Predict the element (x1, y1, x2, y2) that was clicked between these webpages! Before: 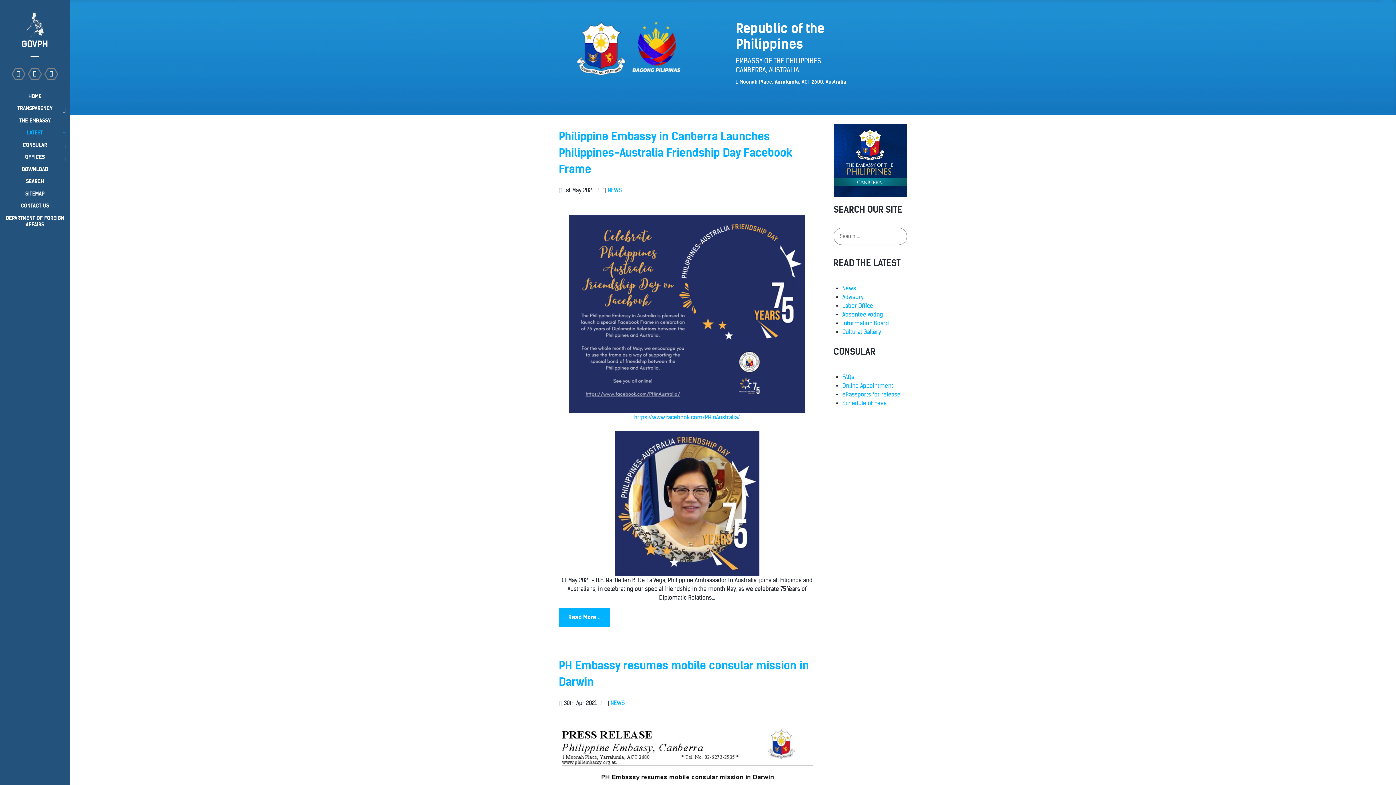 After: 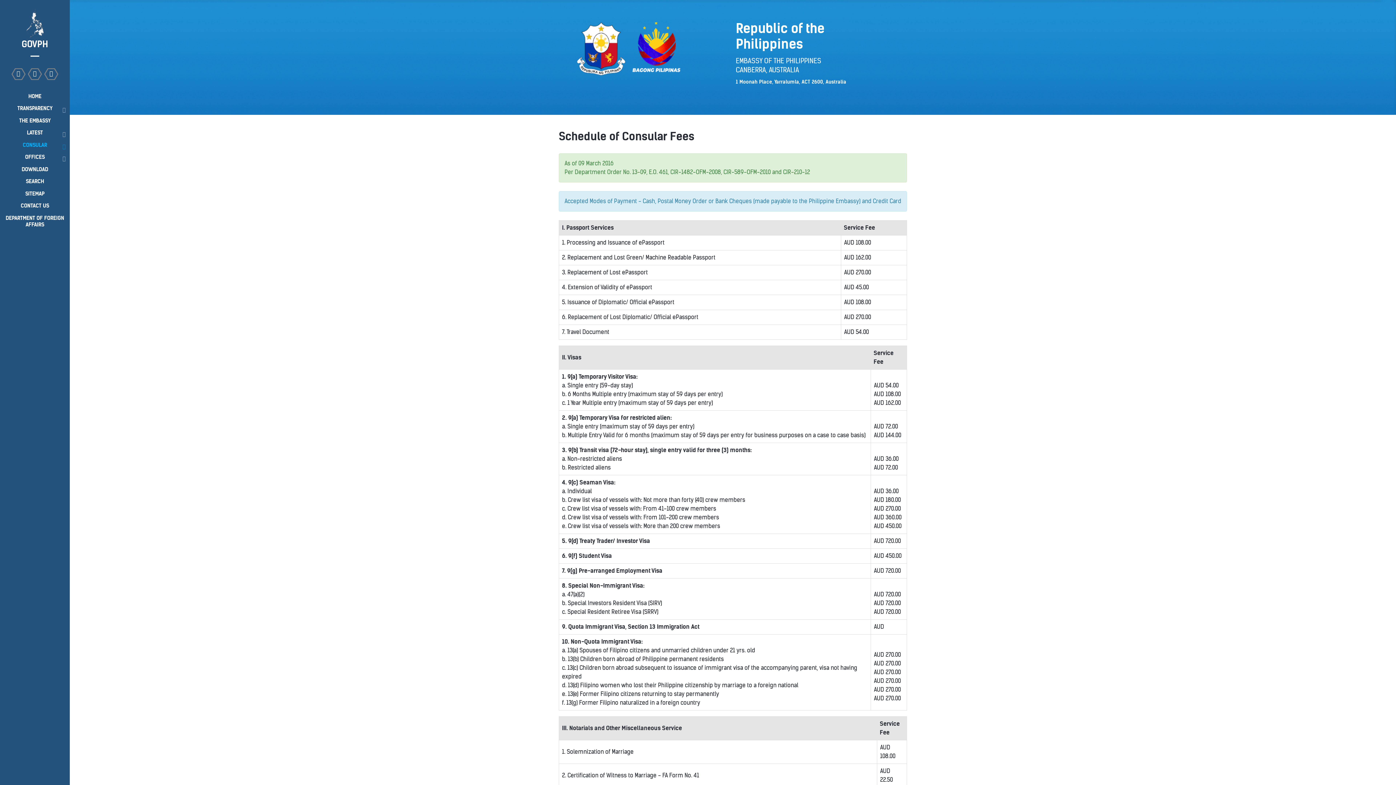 Action: label: Schedule of Fees bbox: (842, 400, 886, 406)